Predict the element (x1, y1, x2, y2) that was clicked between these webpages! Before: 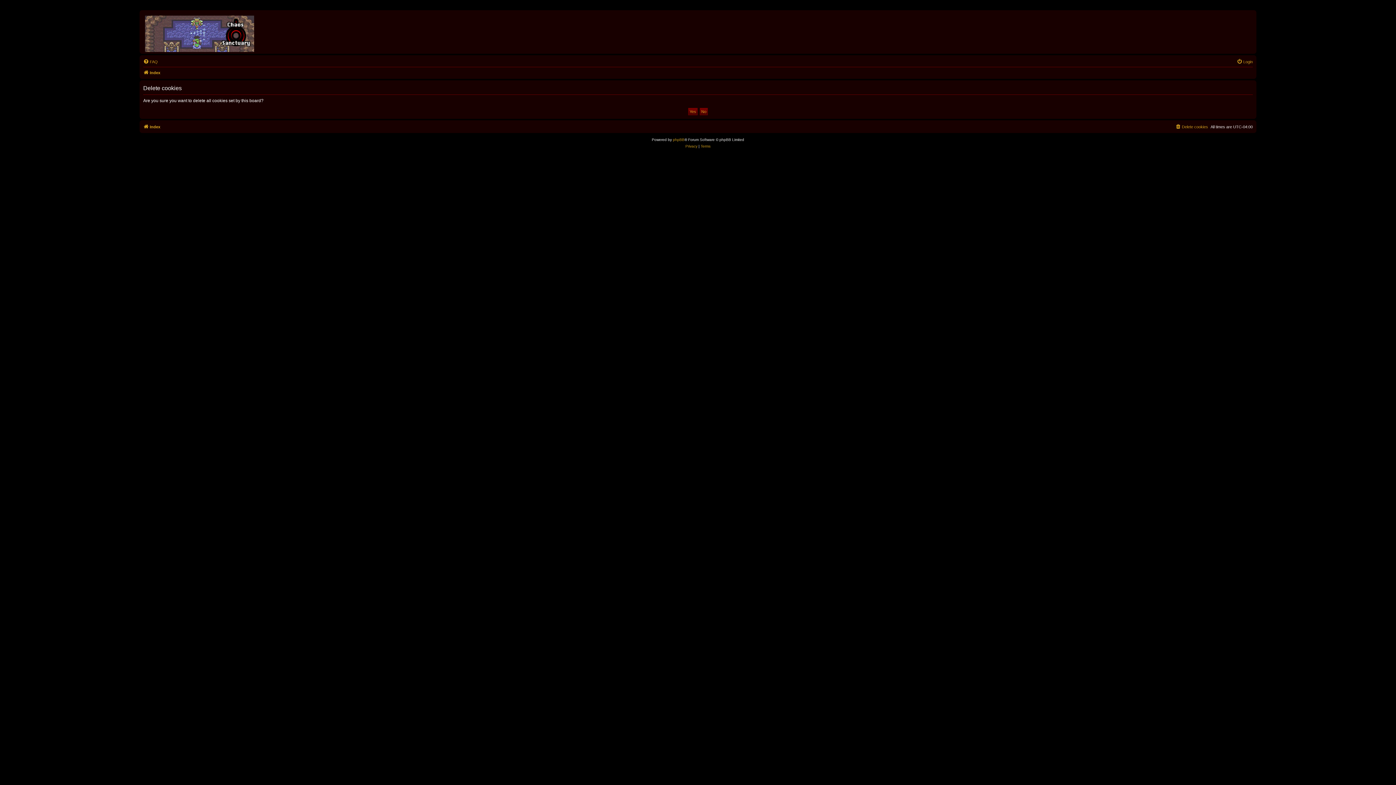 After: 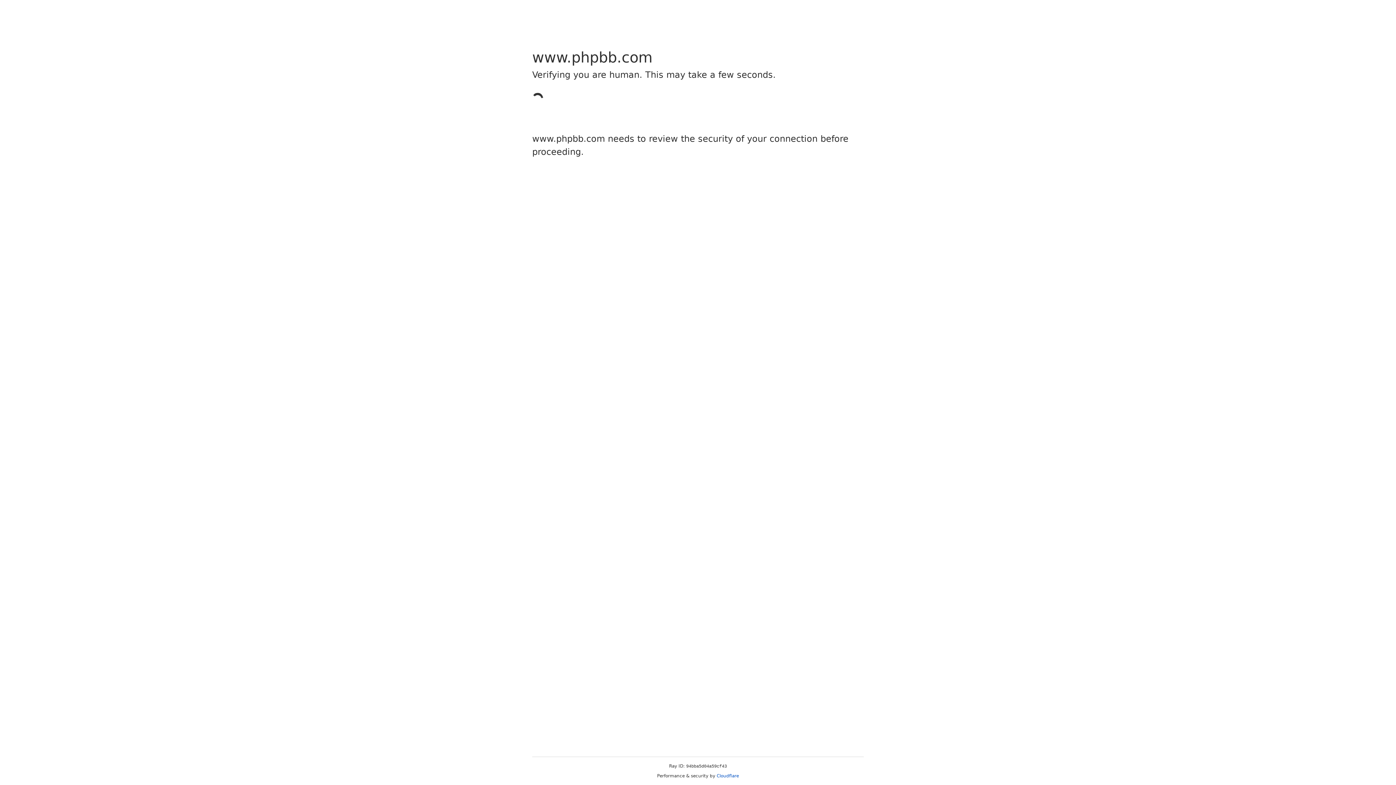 Action: bbox: (673, 136, 684, 143) label: phpBB